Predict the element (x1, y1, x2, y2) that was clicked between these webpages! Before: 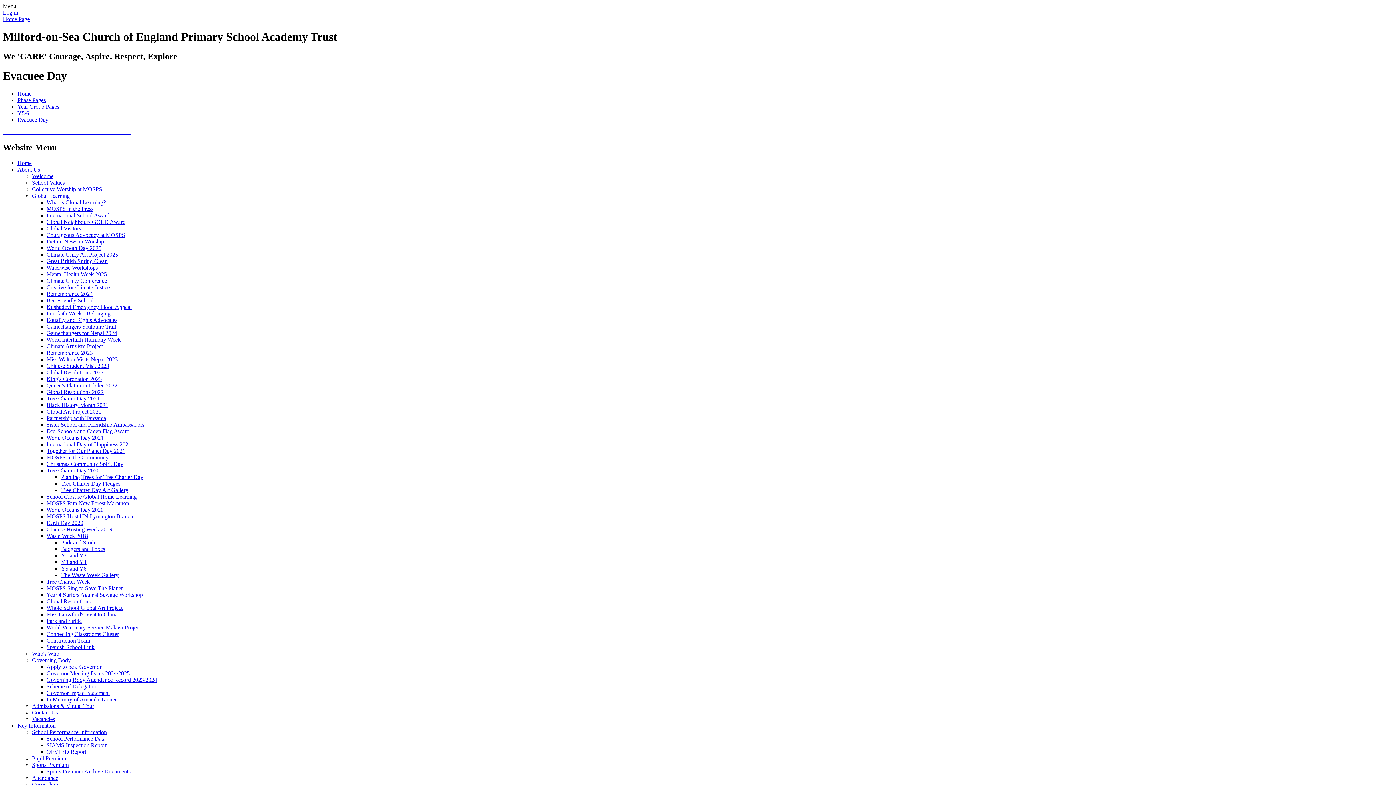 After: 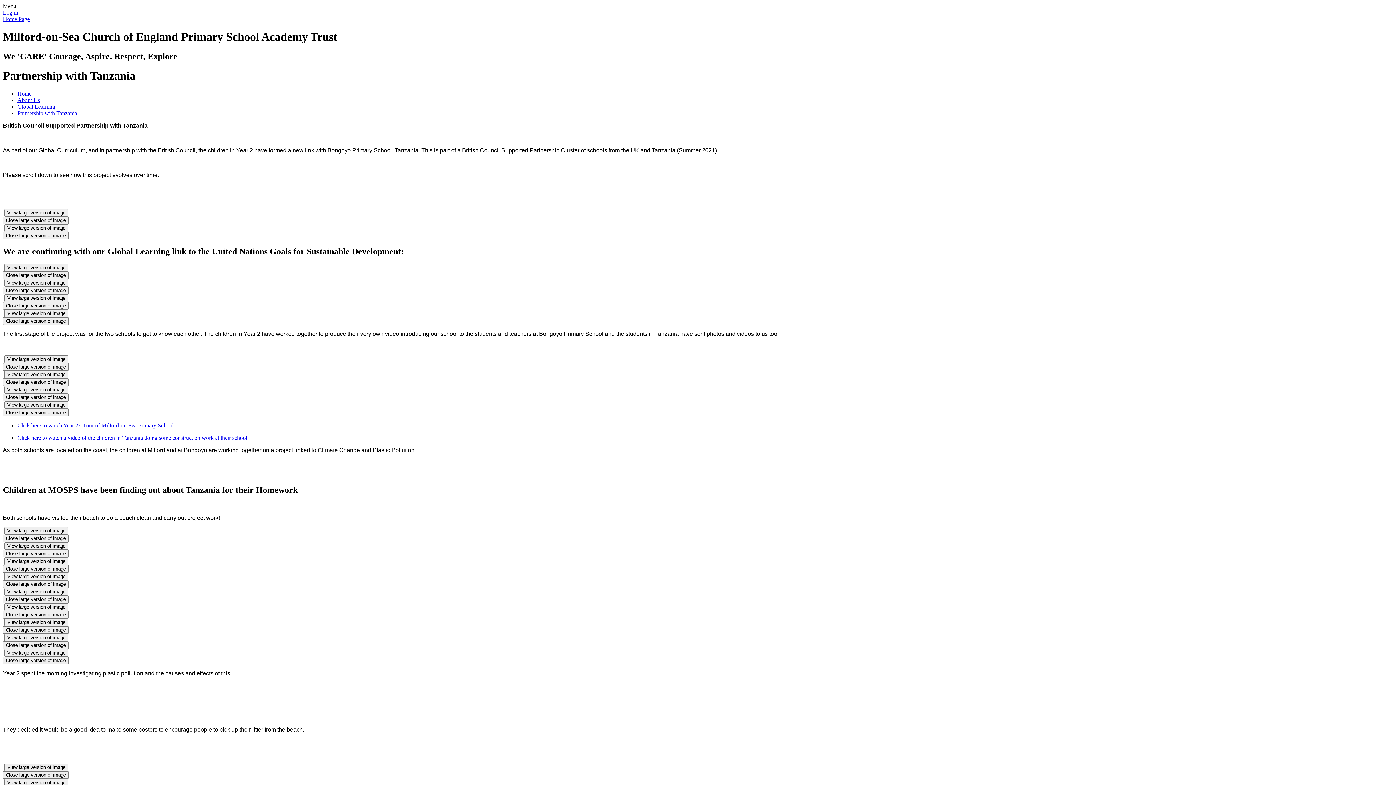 Action: label: Partnership with Tanzania bbox: (46, 415, 106, 421)